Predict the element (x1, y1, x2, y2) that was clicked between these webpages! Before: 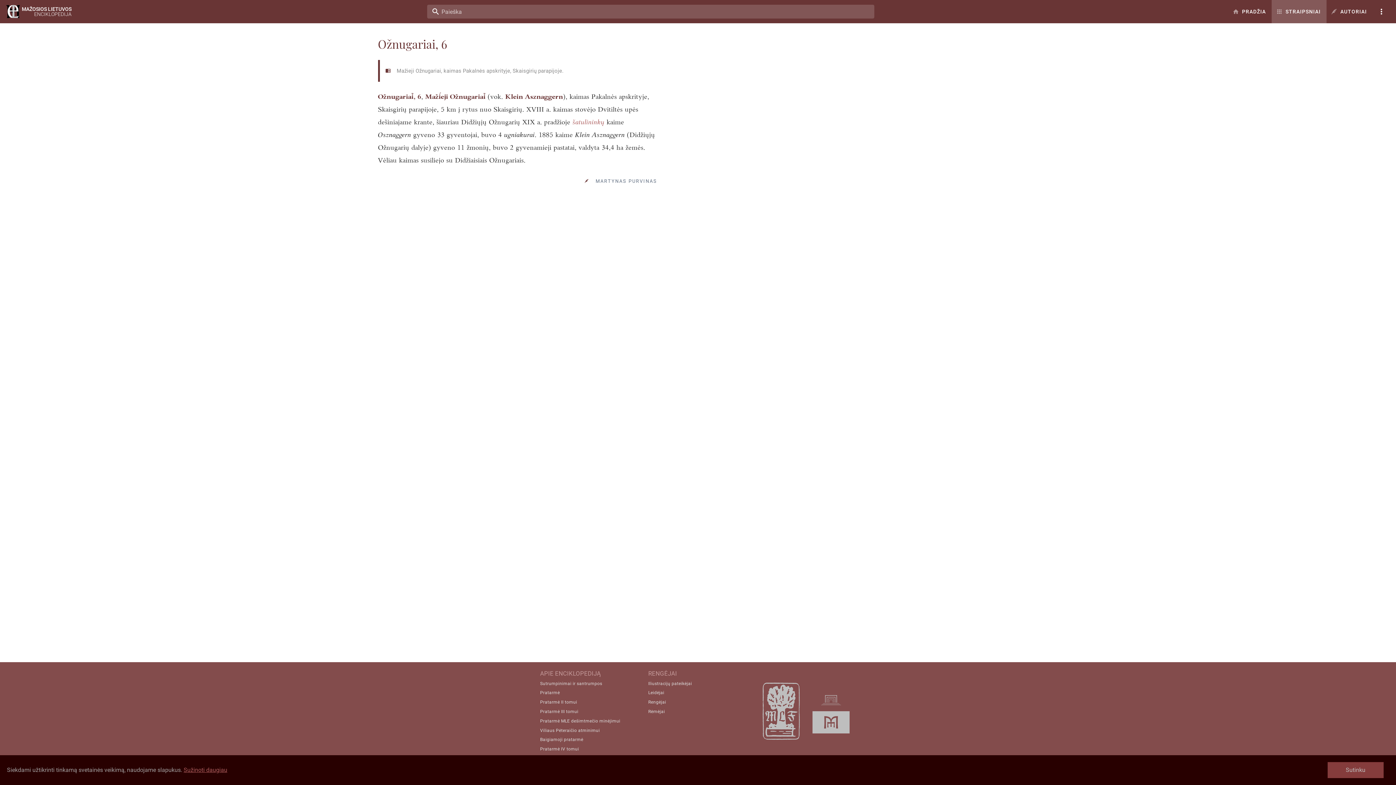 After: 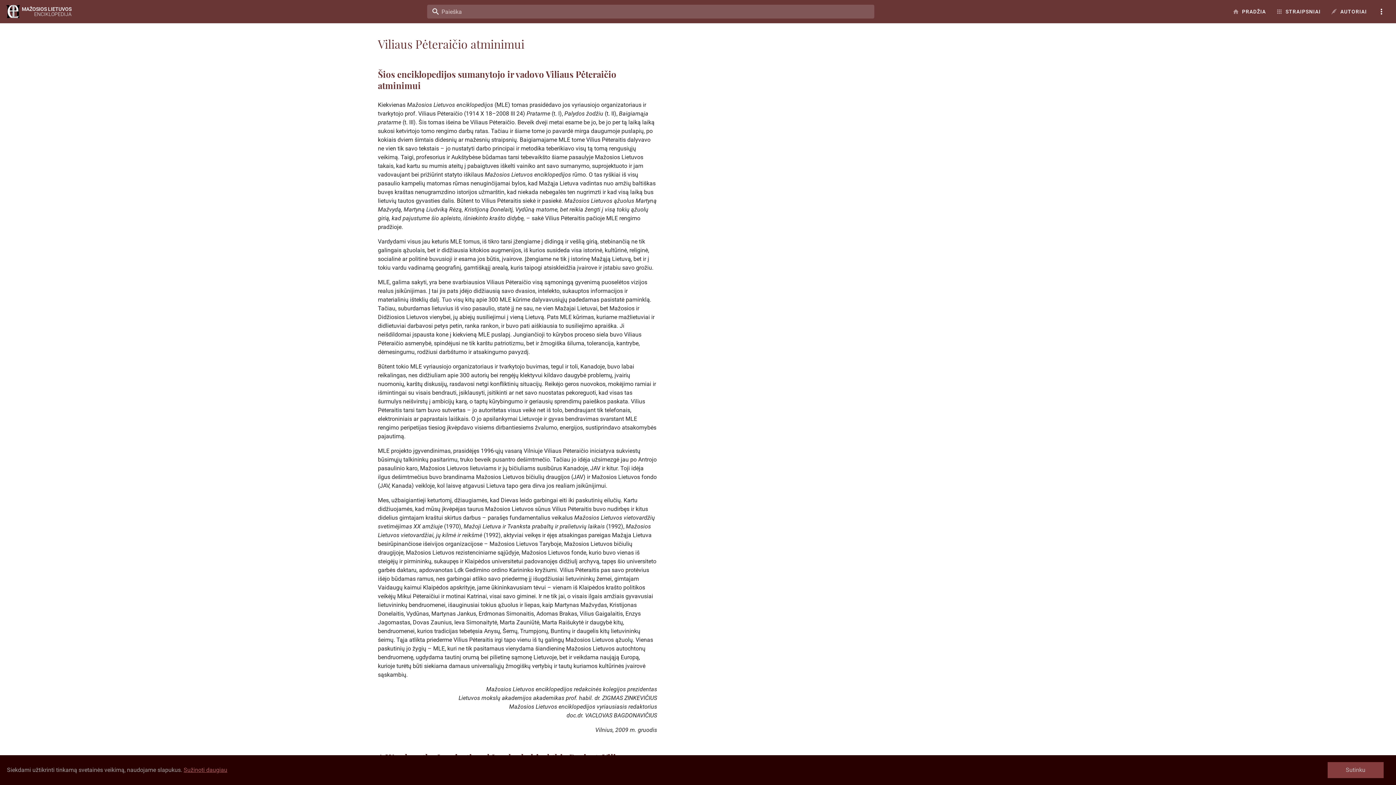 Action: label: Viliaus Pėteraičio atminimui bbox: (540, 728, 599, 733)